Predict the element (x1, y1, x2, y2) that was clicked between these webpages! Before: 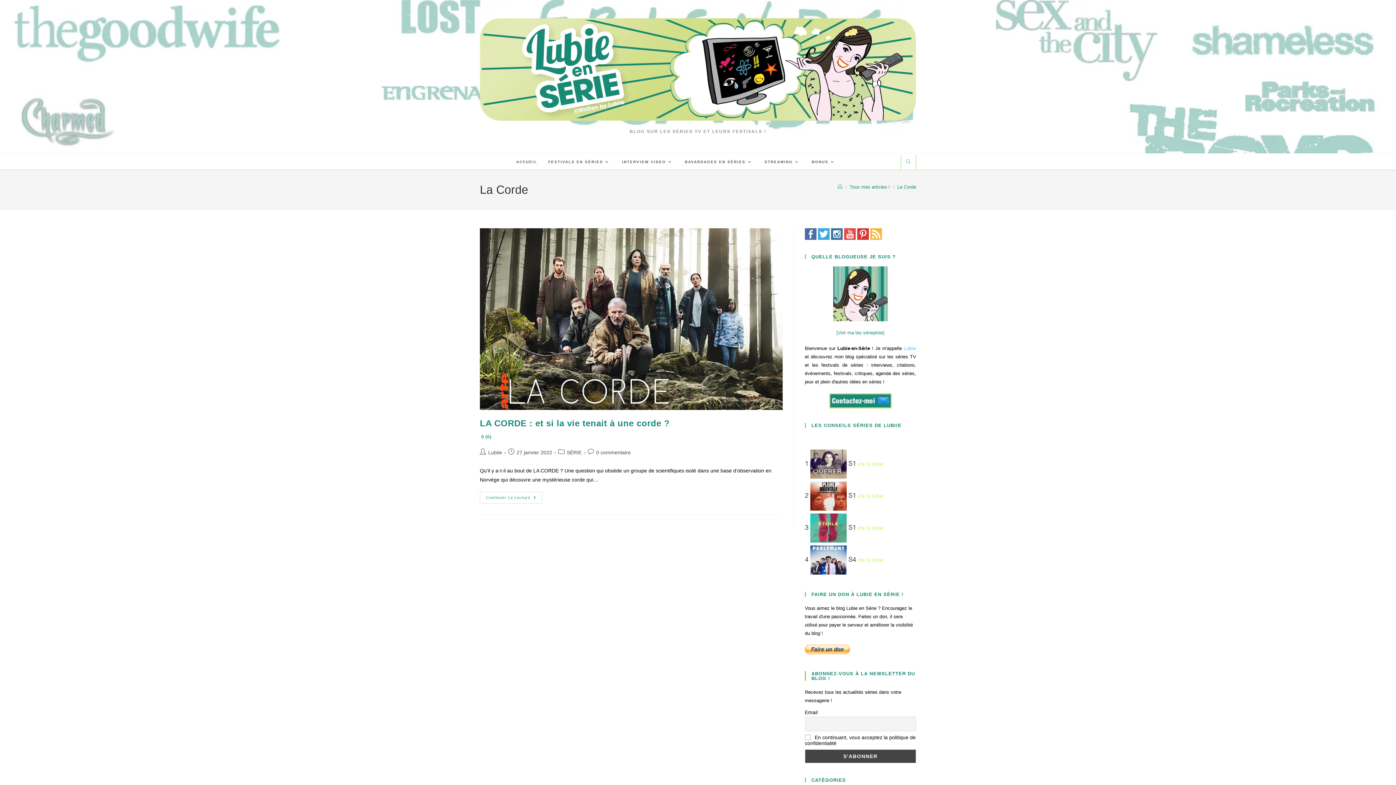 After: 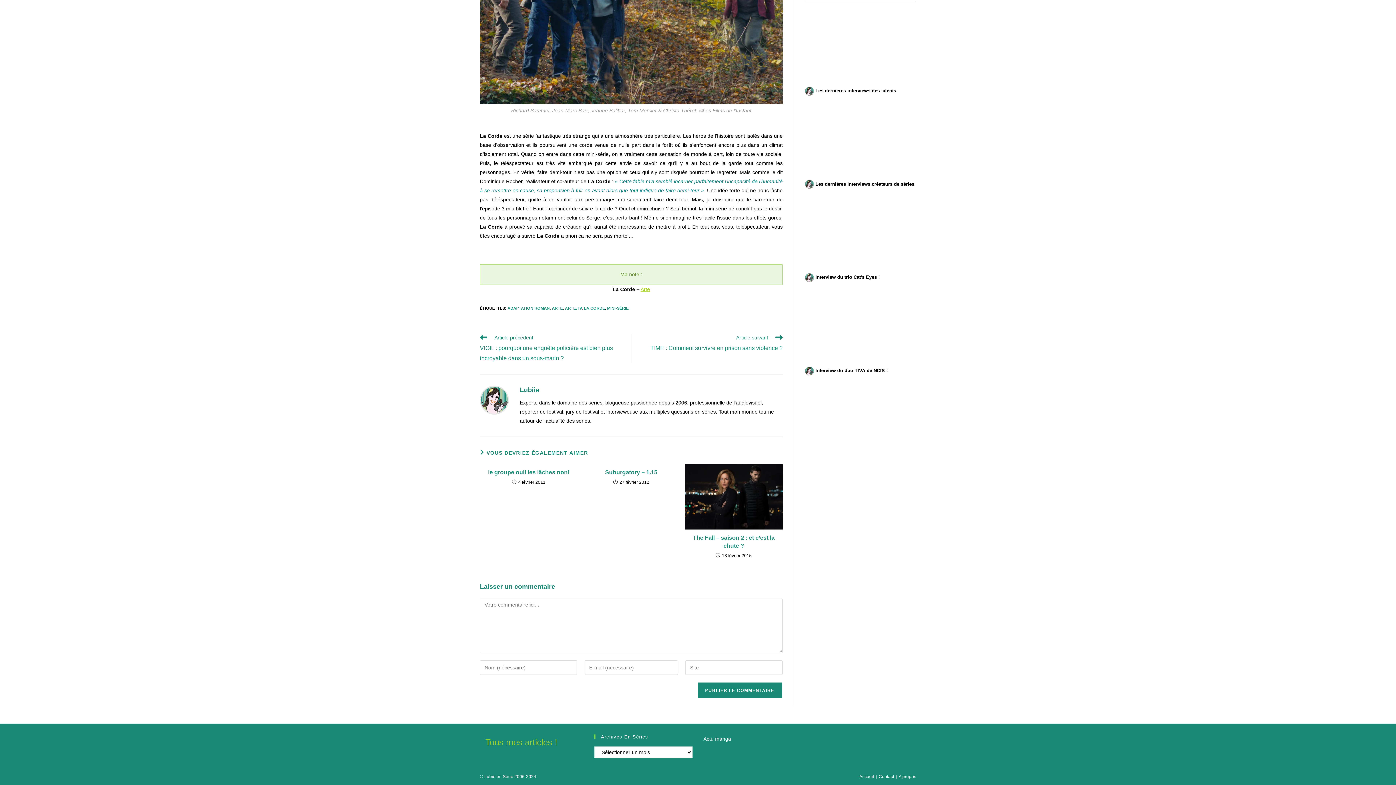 Action: label: 0 commentaire bbox: (596, 449, 630, 455)